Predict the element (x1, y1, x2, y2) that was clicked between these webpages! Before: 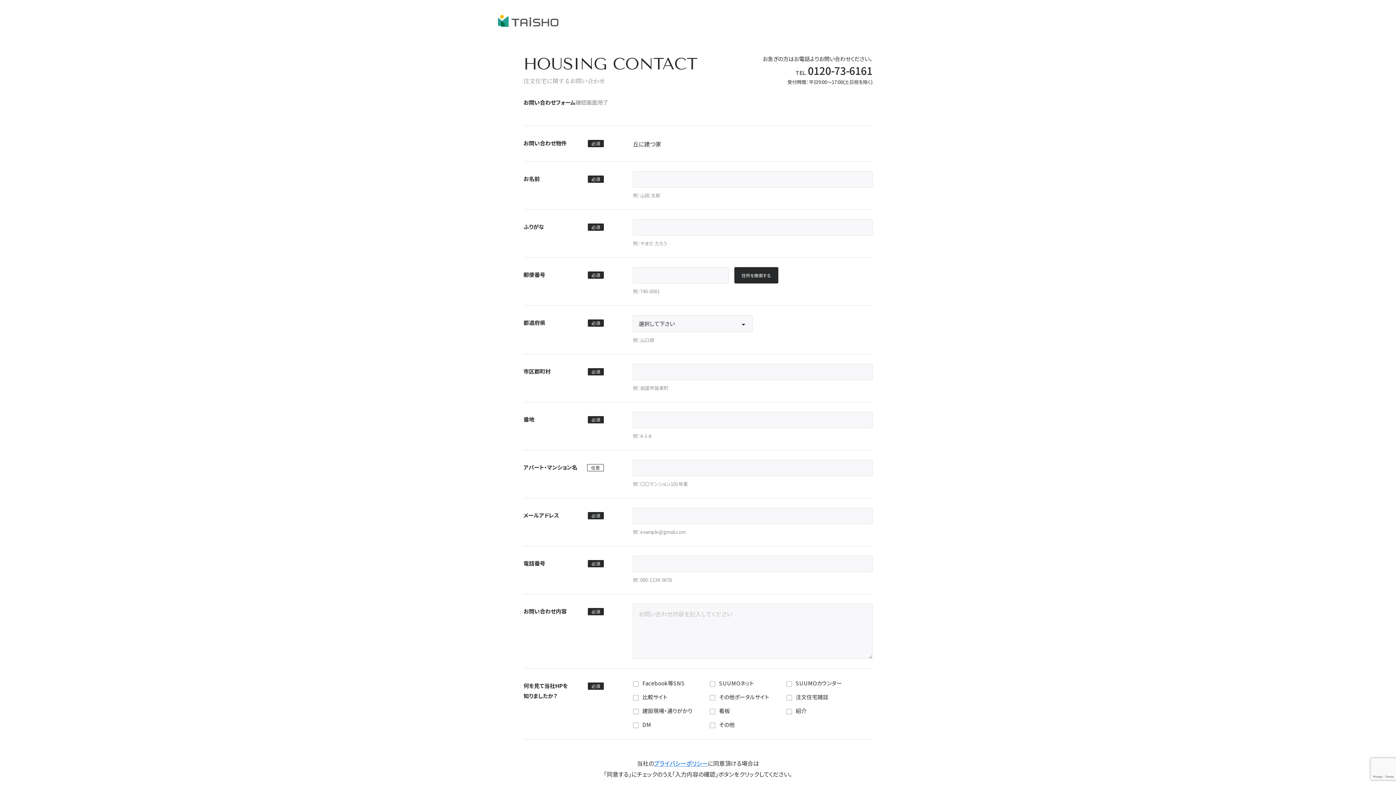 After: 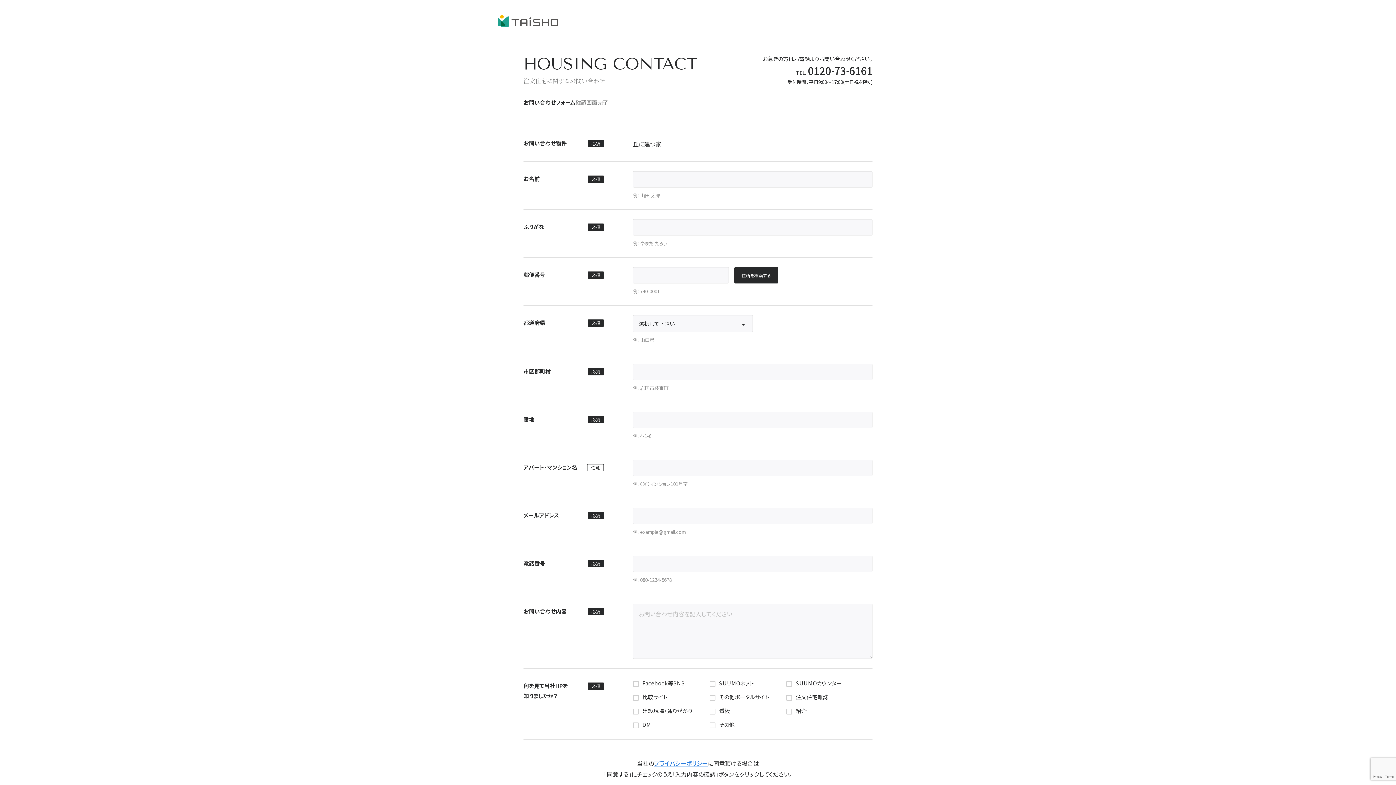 Action: bbox: (654, 759, 708, 768) label: プライバシーポリシー